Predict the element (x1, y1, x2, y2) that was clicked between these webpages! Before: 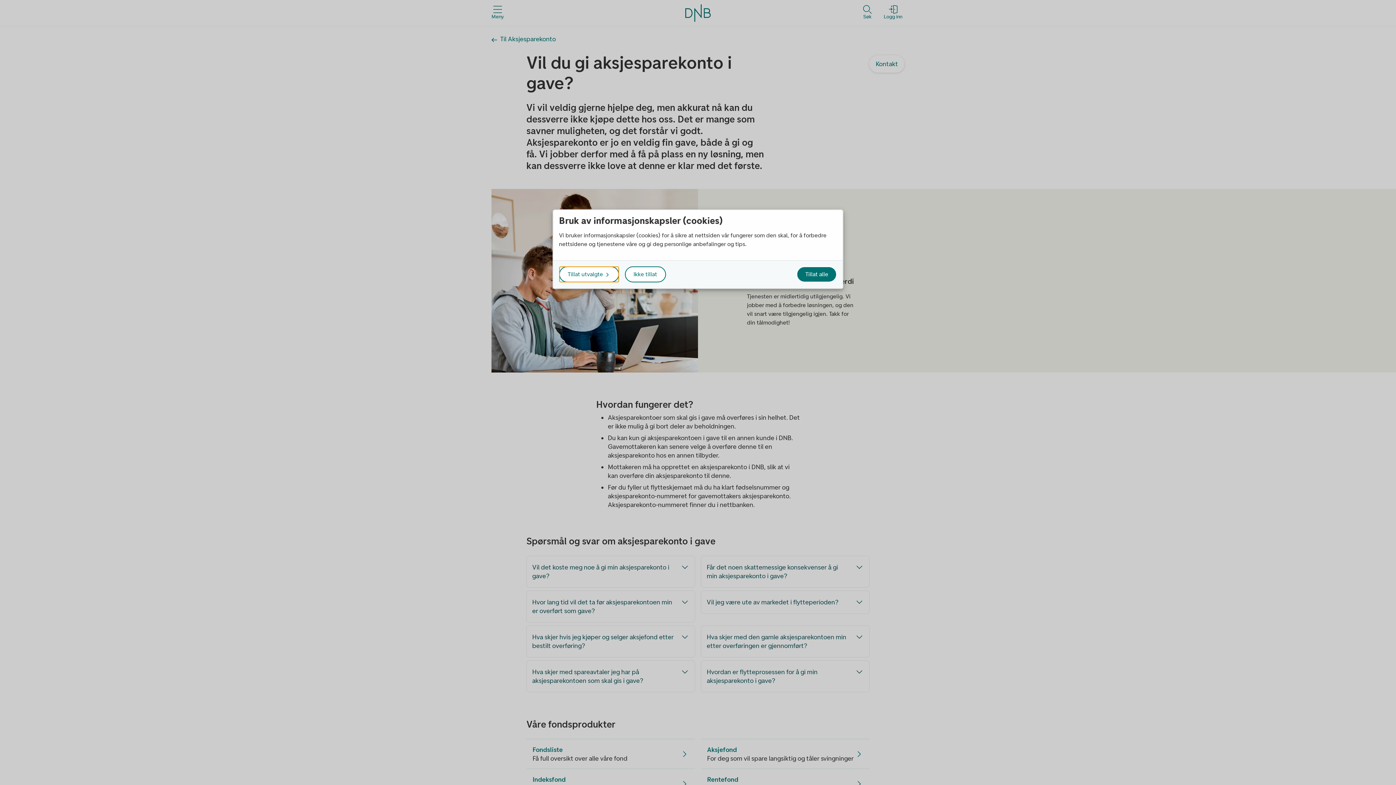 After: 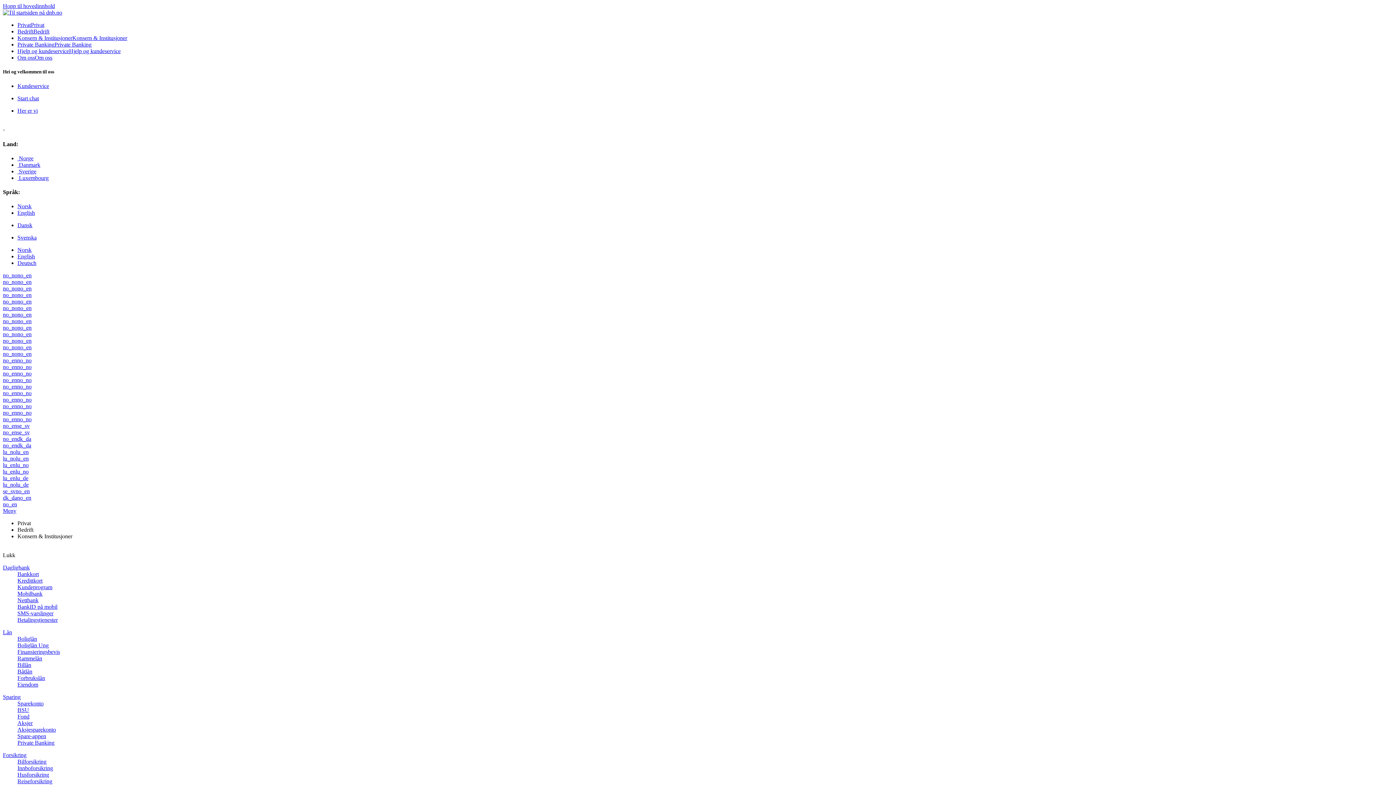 Action: bbox: (559, 266, 619, 282) label: Tillat utvalgte 